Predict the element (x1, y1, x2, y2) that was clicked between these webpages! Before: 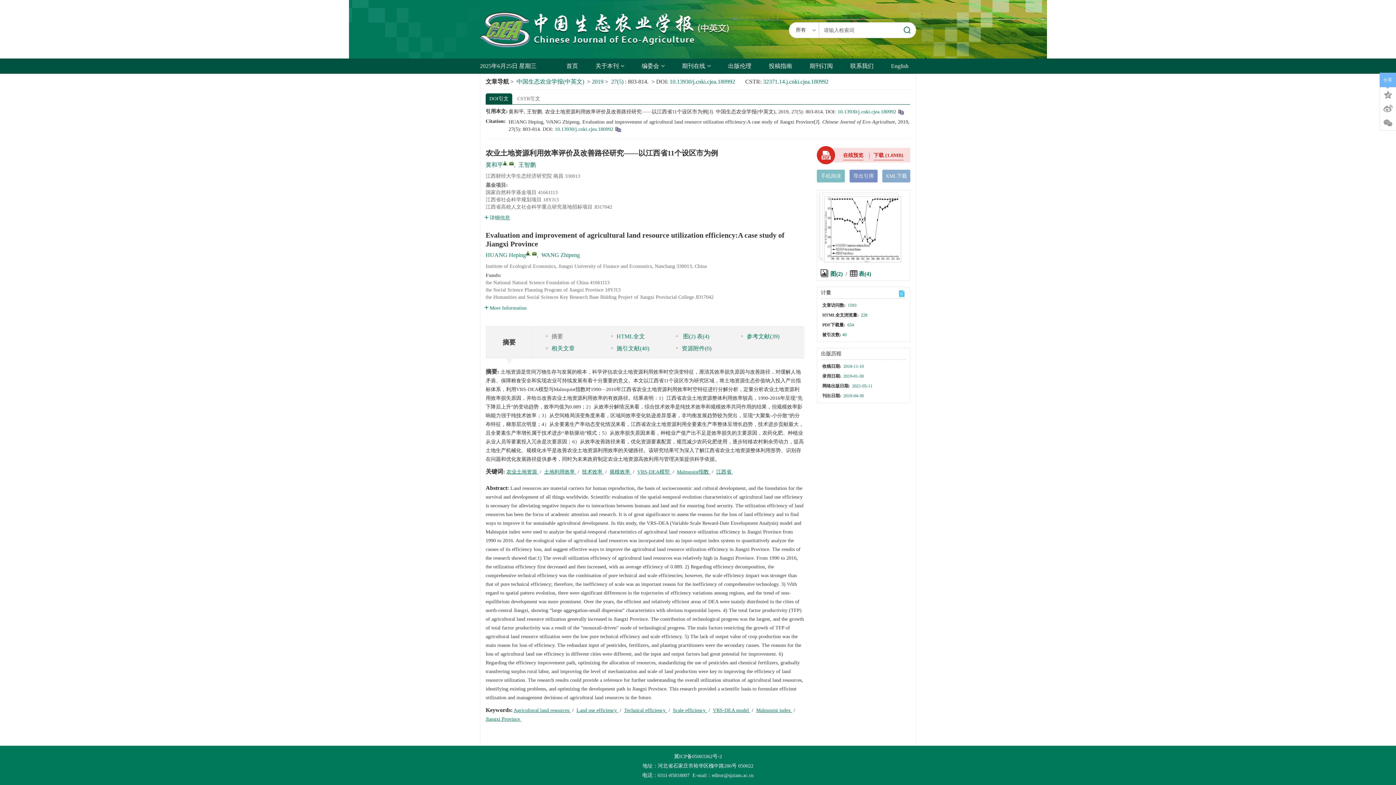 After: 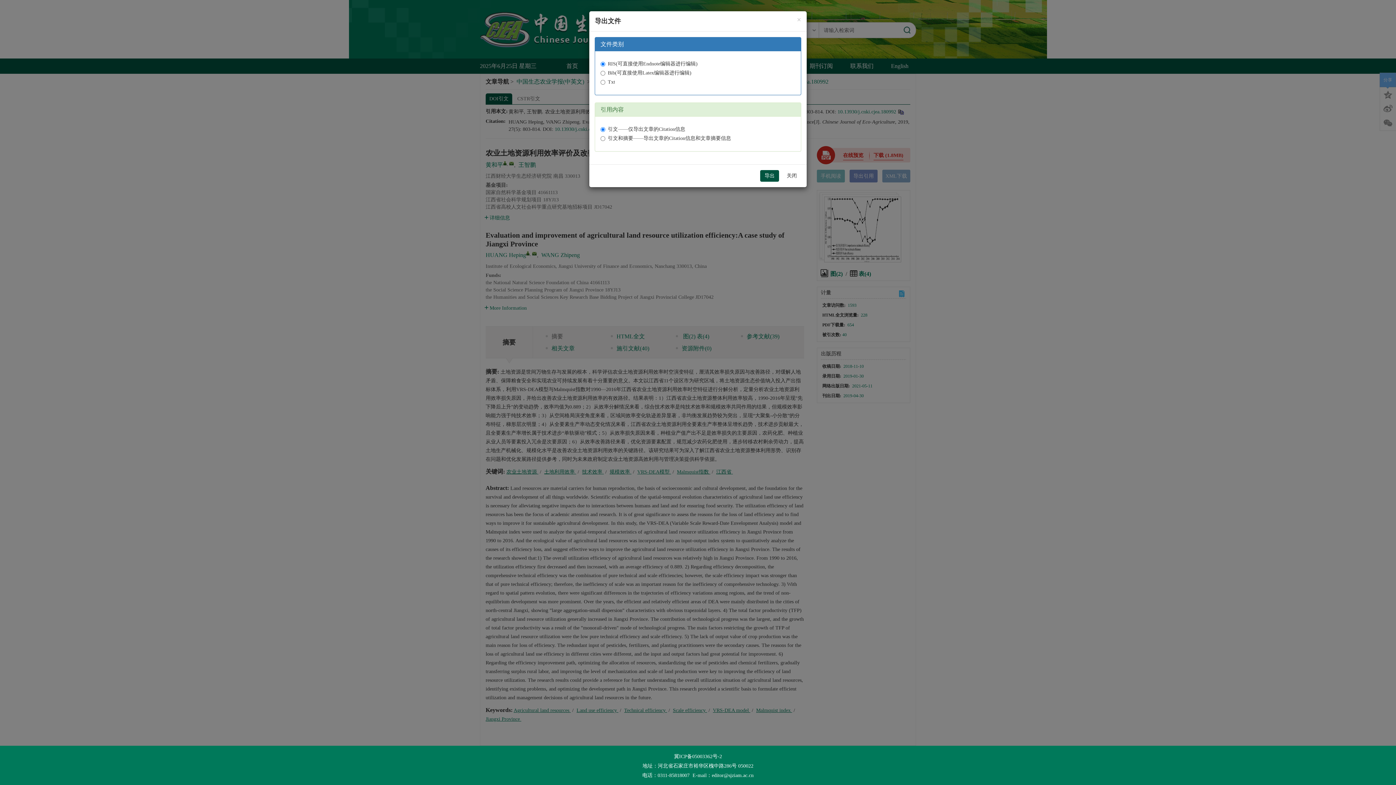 Action: label: 导出引用 bbox: (849, 169, 877, 182)